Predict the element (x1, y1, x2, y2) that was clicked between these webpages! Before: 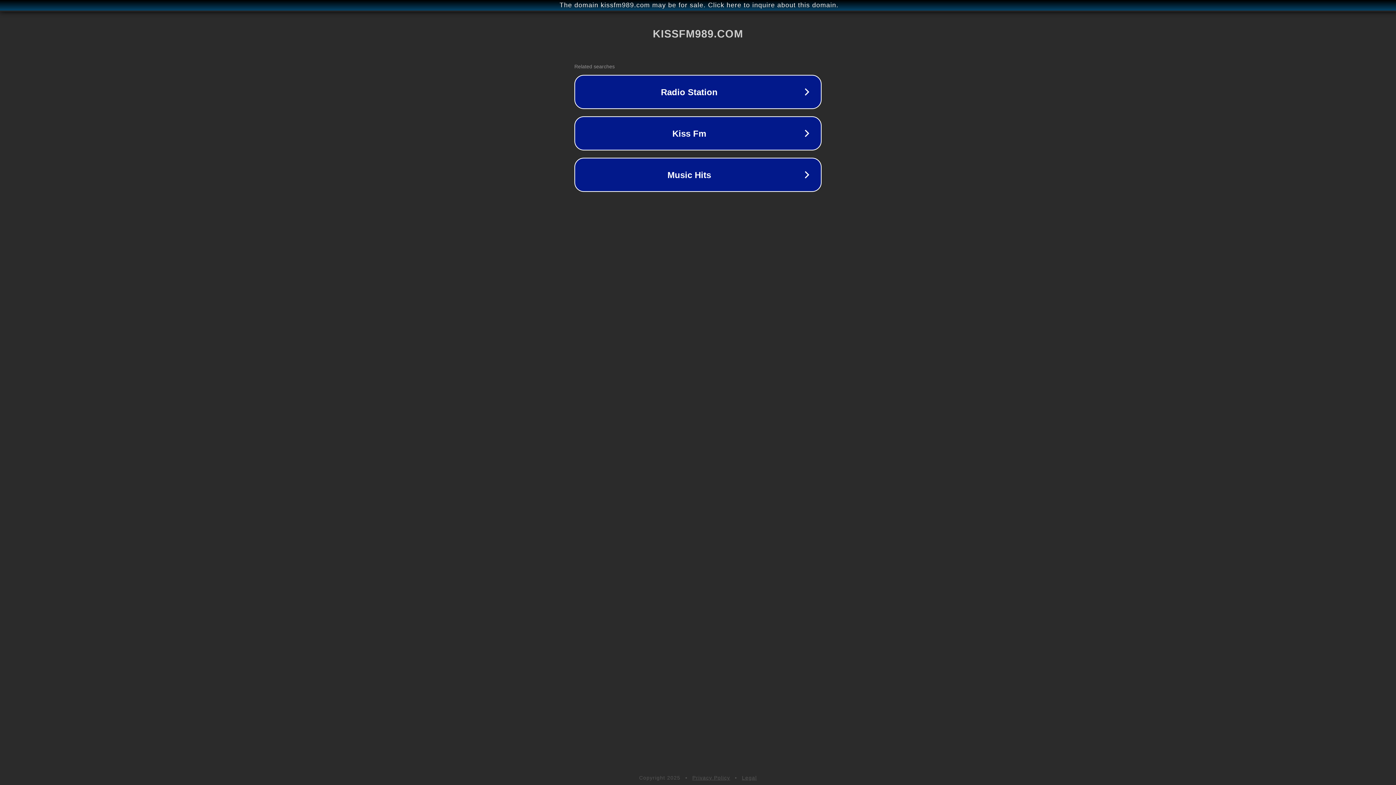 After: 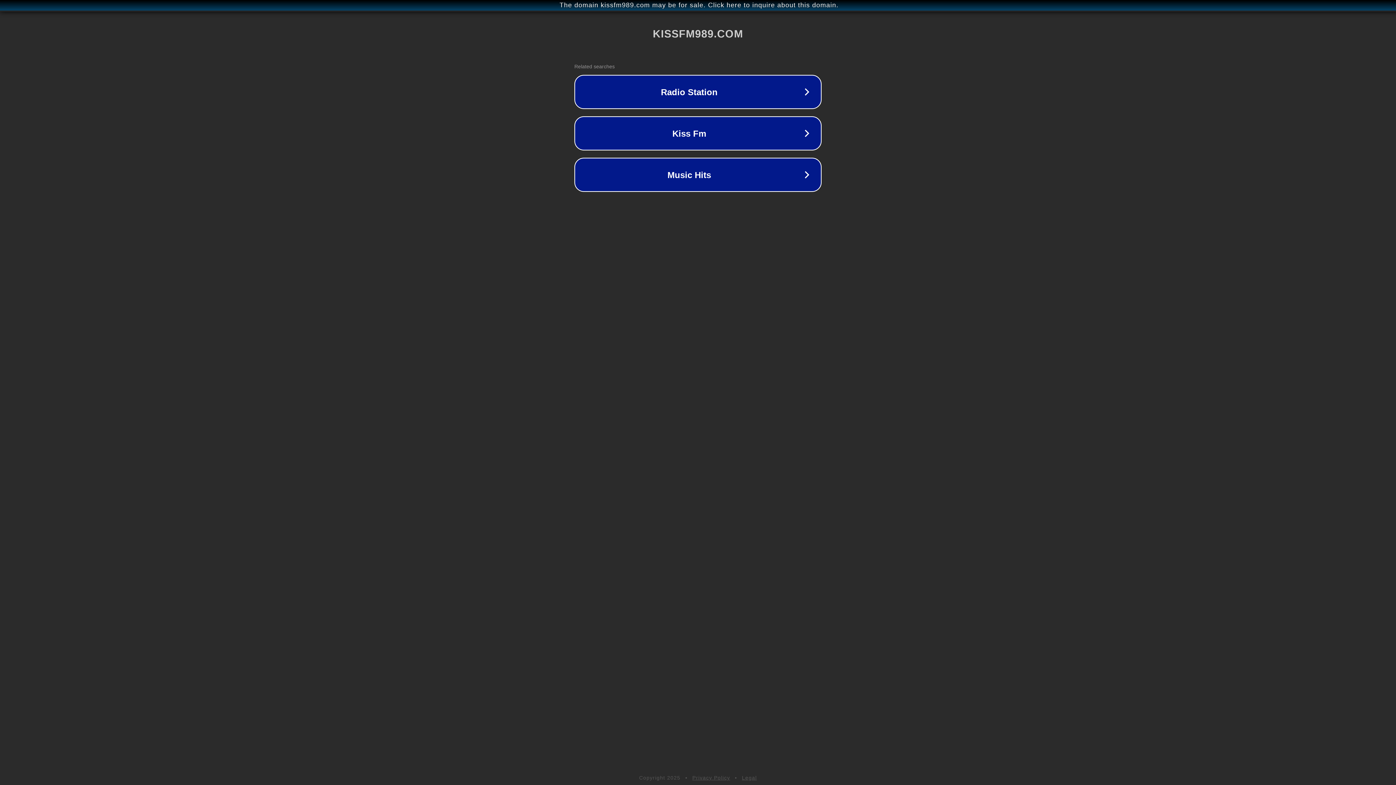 Action: bbox: (692, 775, 730, 781) label: Privacy Policy